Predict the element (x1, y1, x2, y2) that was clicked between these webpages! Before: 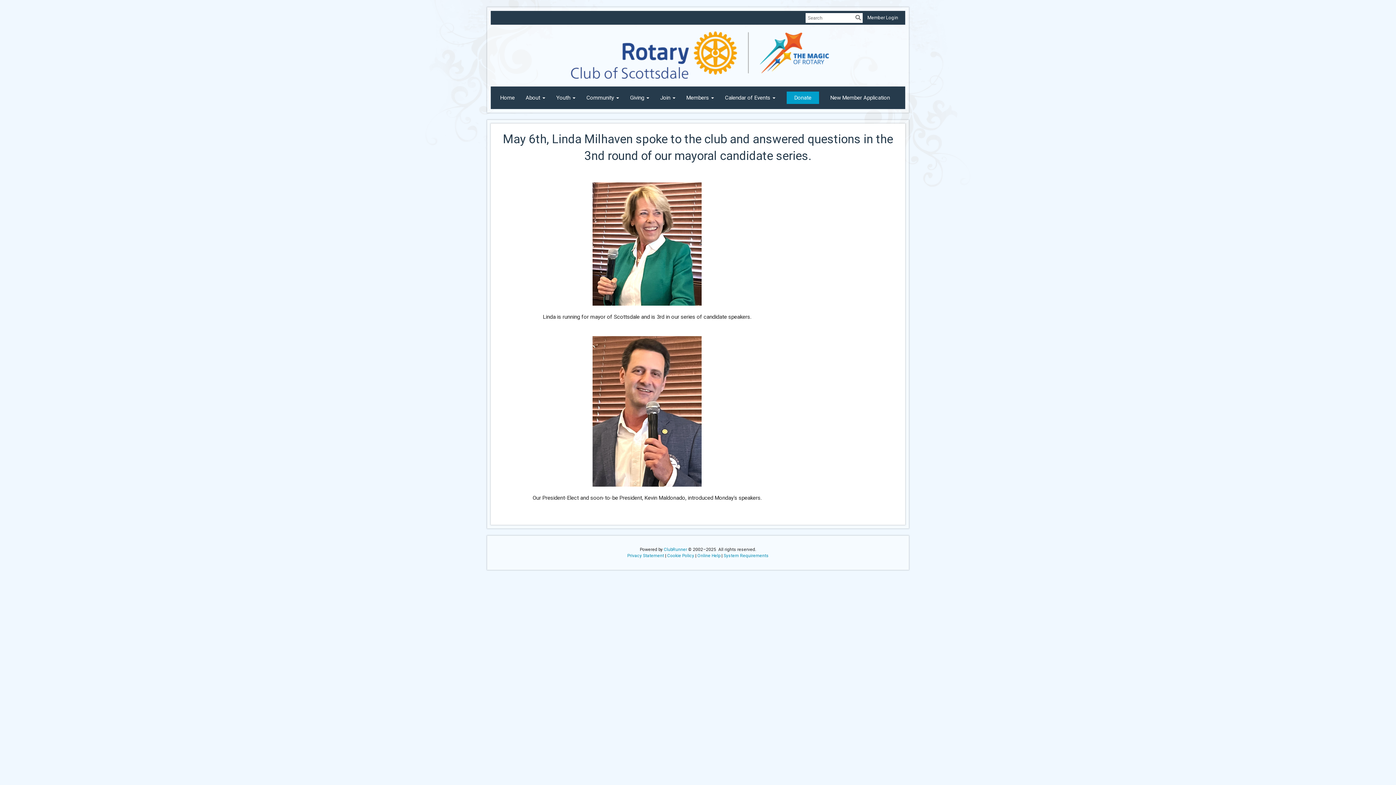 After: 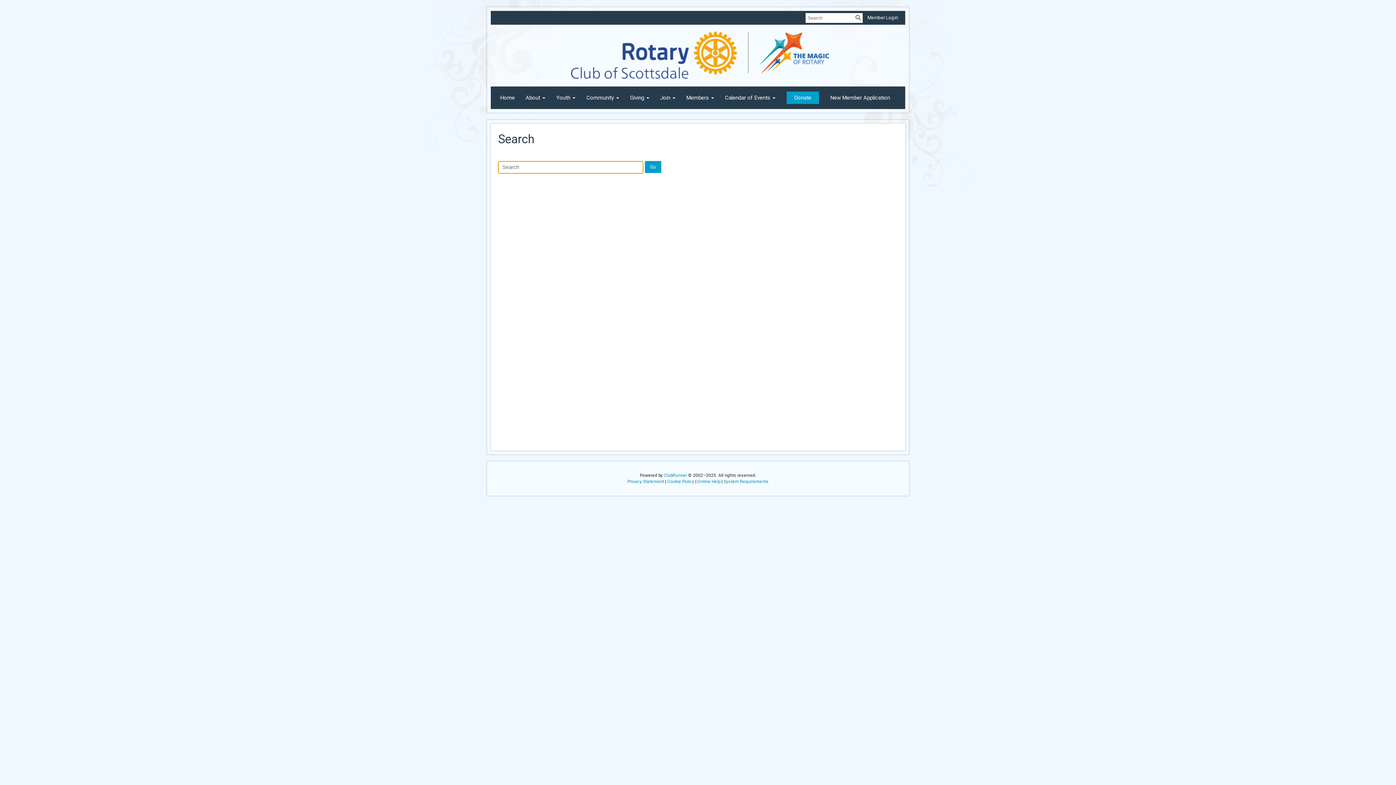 Action: bbox: (855, 14, 861, 20)